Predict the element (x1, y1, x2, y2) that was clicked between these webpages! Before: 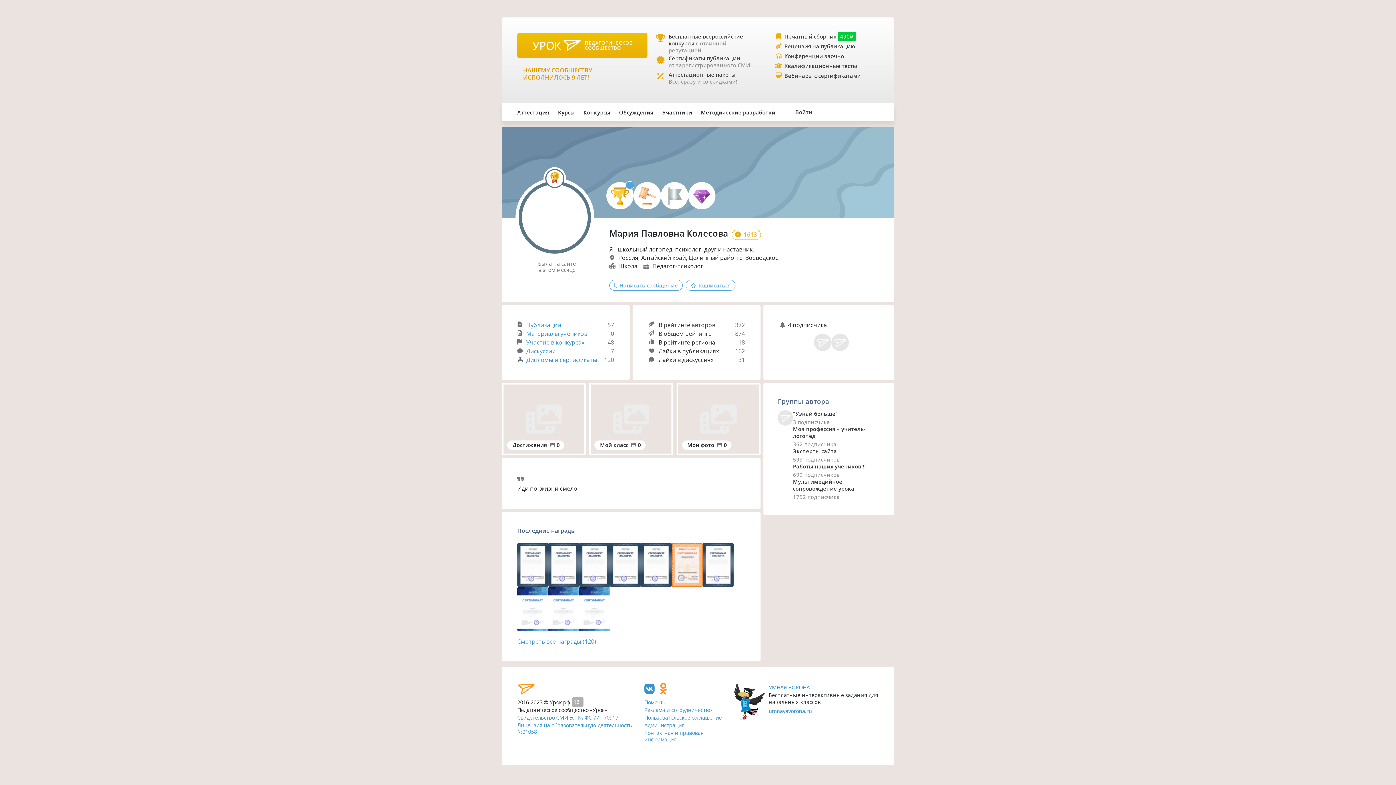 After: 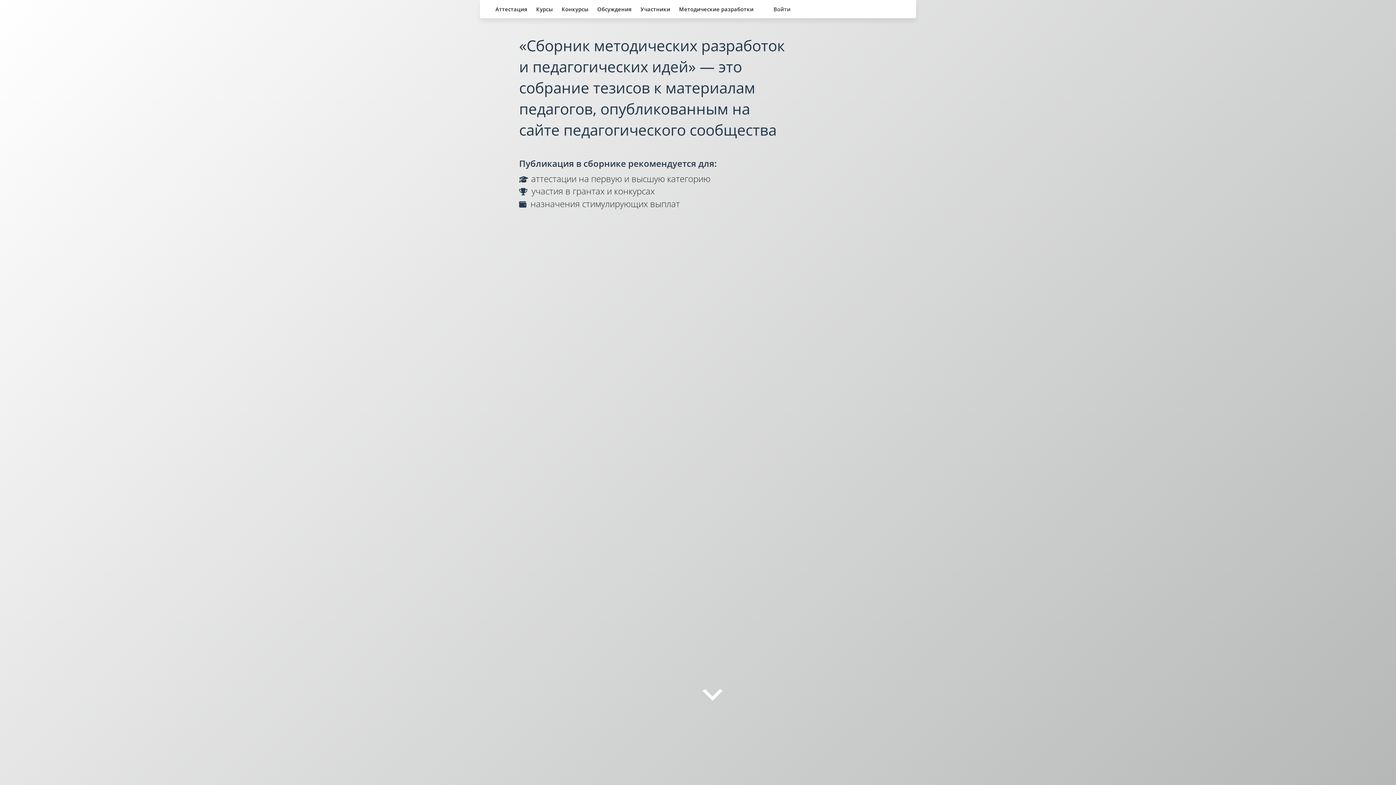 Action: label: Печатный сборник 490₽ bbox: (784, 33, 855, 39)